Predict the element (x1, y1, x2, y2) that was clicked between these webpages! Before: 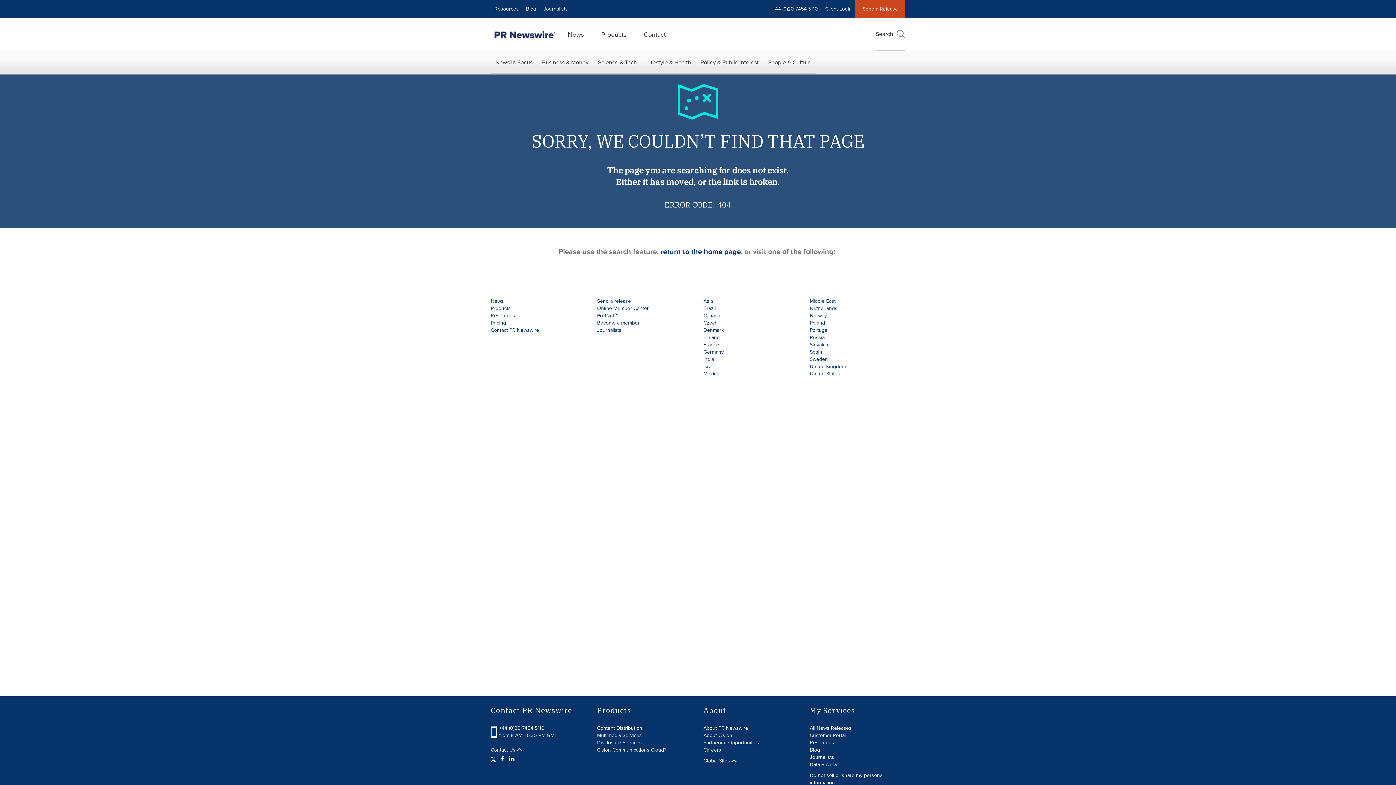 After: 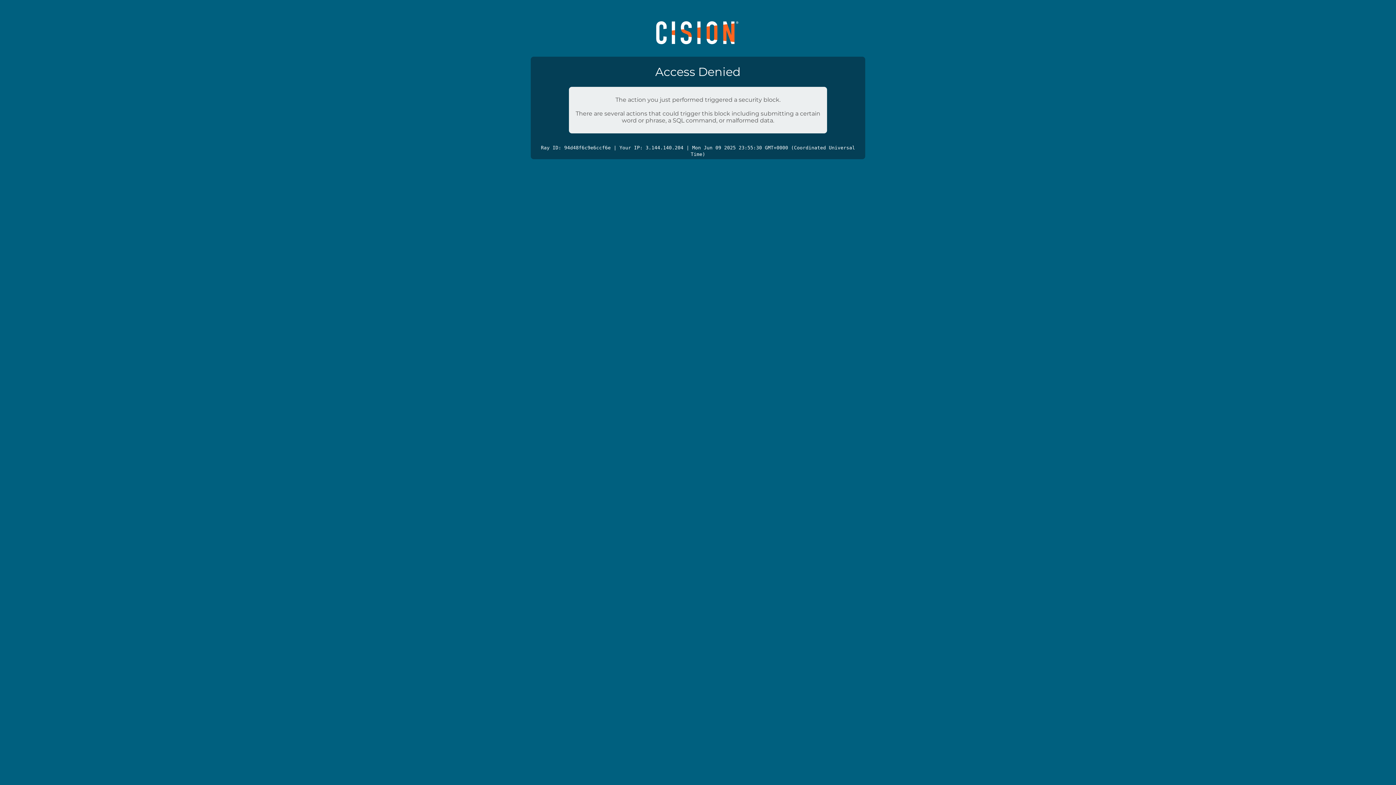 Action: label: Careers bbox: (703, 746, 721, 754)